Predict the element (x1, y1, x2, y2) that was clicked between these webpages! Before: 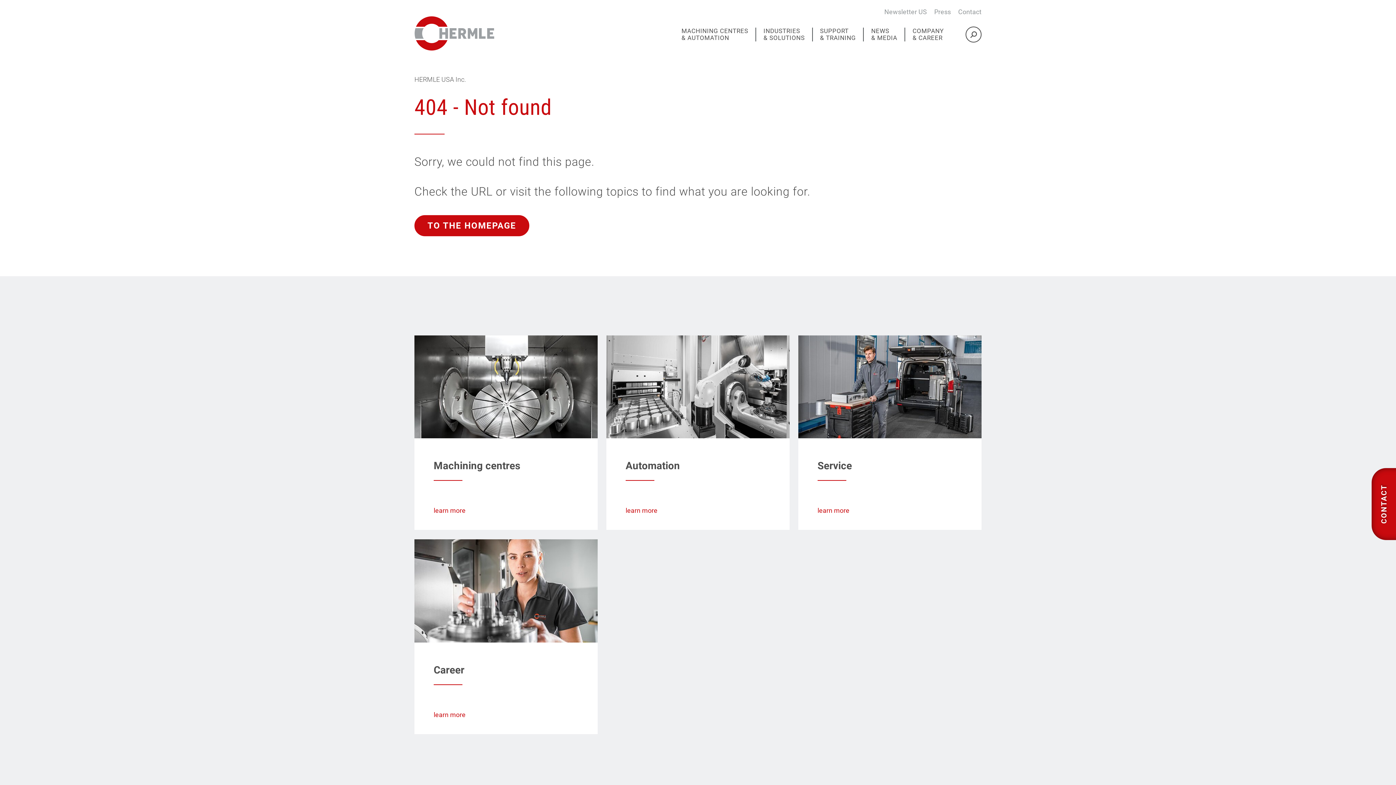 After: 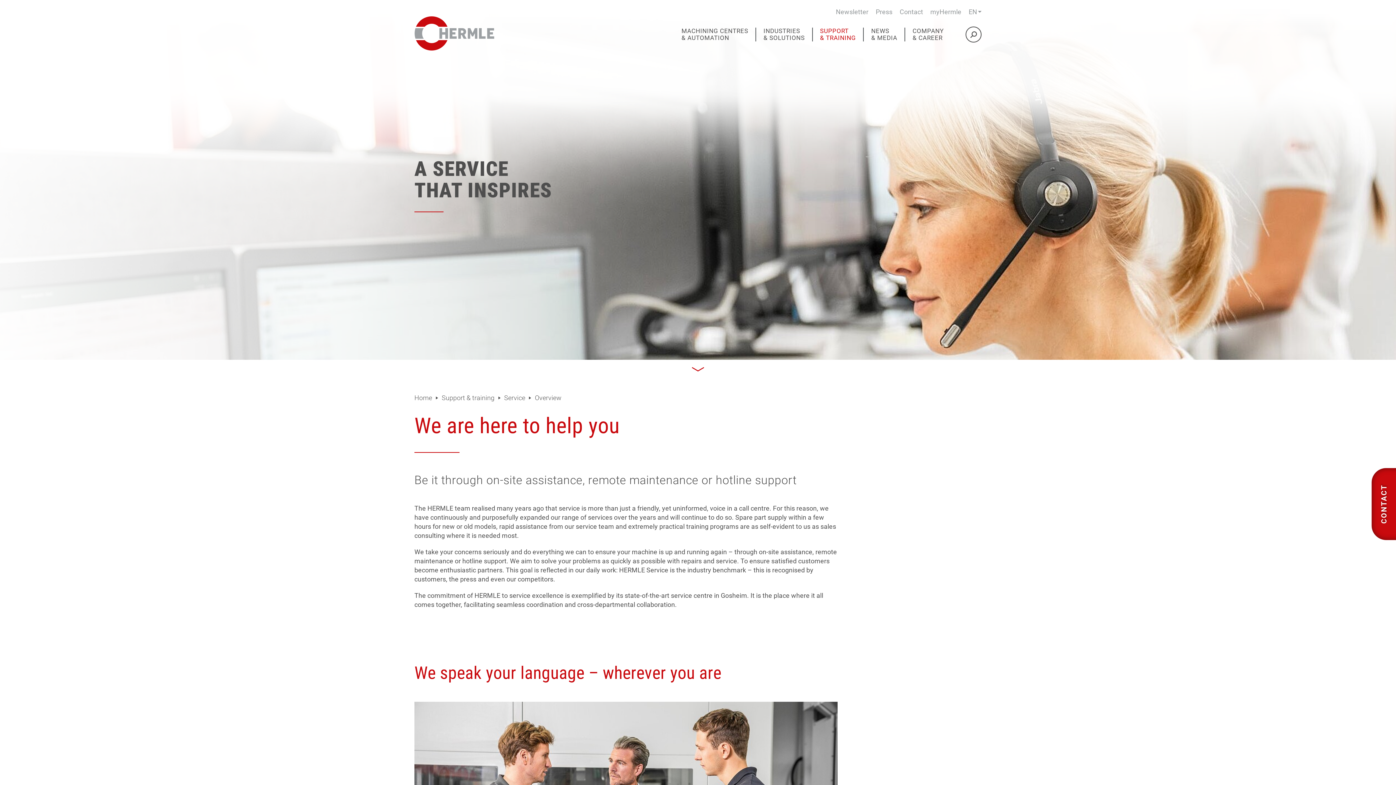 Action: label: learn more bbox: (817, 507, 849, 514)